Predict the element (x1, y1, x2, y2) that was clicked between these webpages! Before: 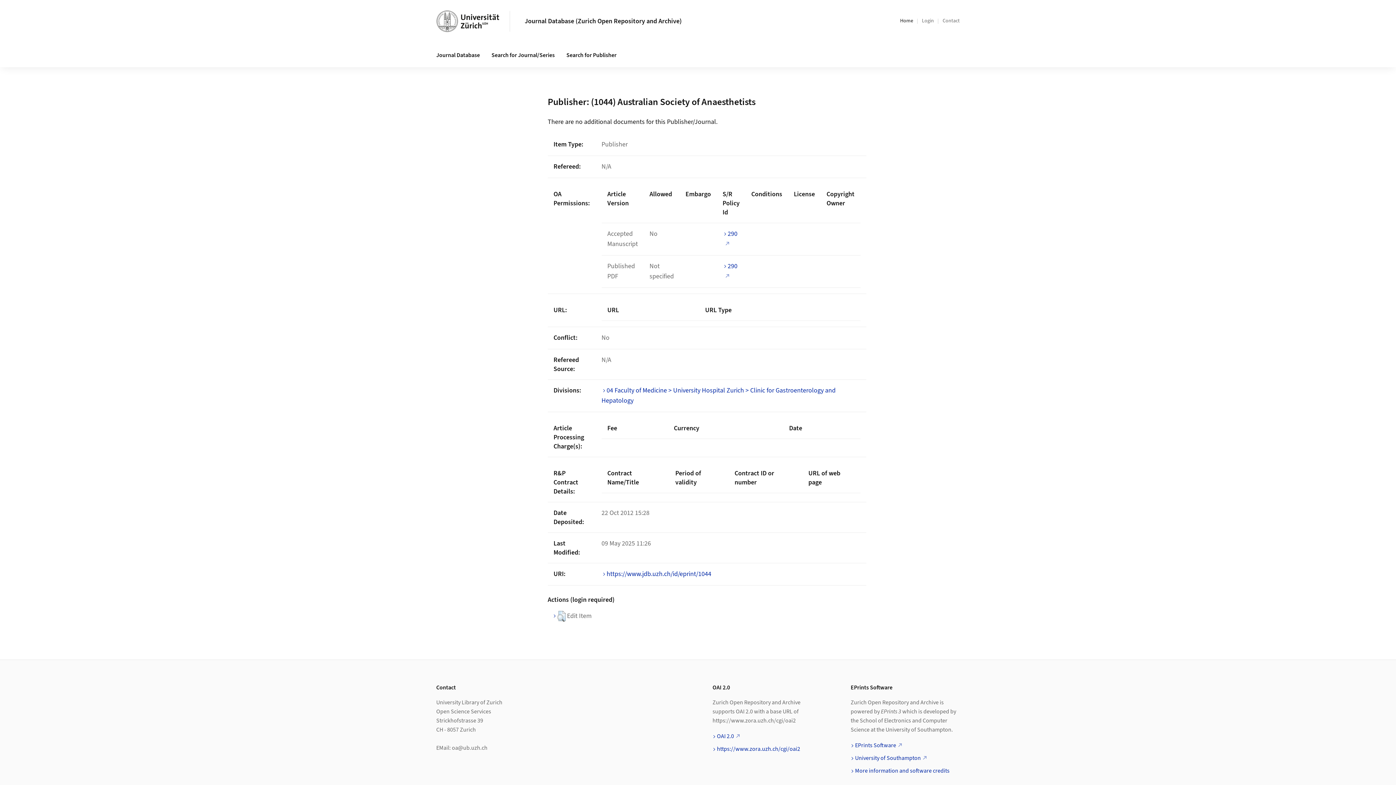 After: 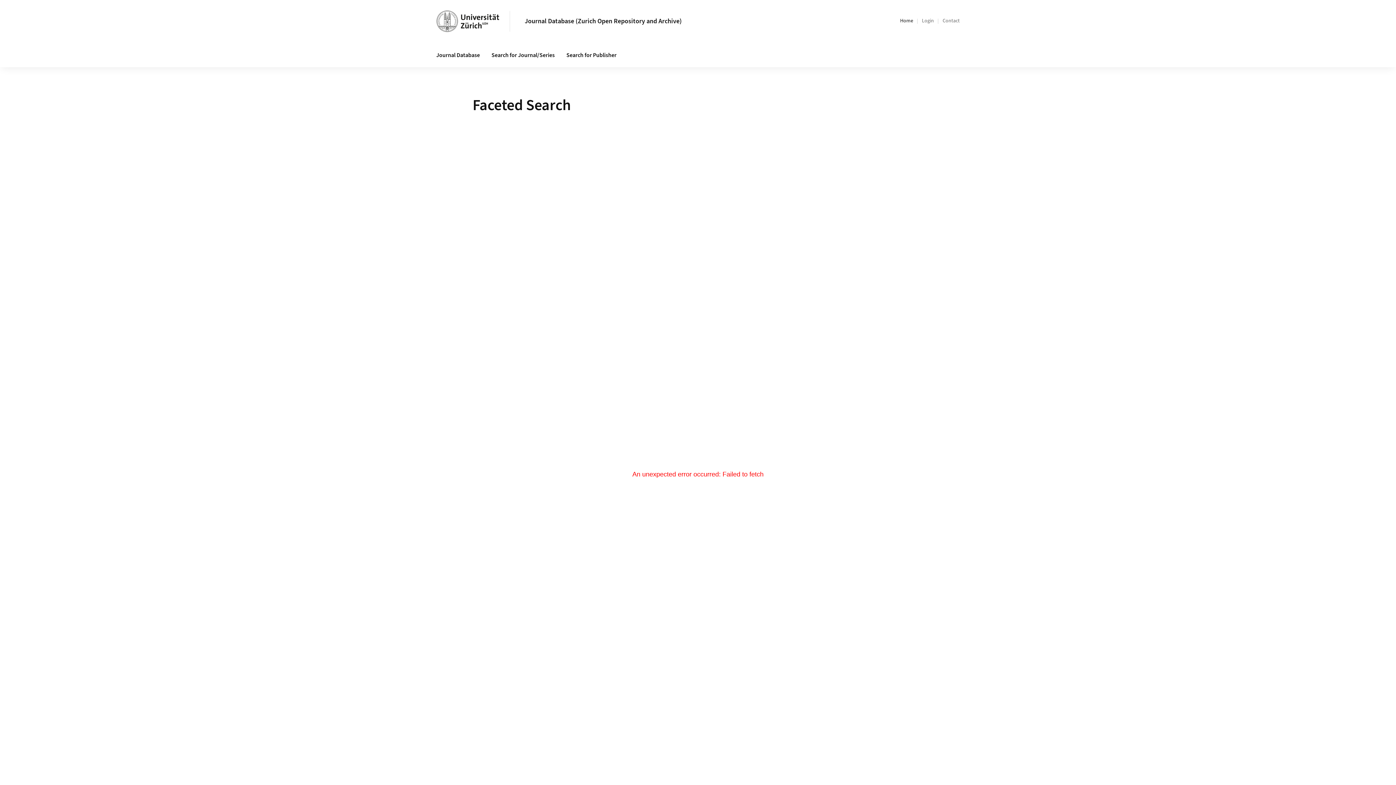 Action: label: Search for Journal/Series bbox: (485, 43, 560, 67)